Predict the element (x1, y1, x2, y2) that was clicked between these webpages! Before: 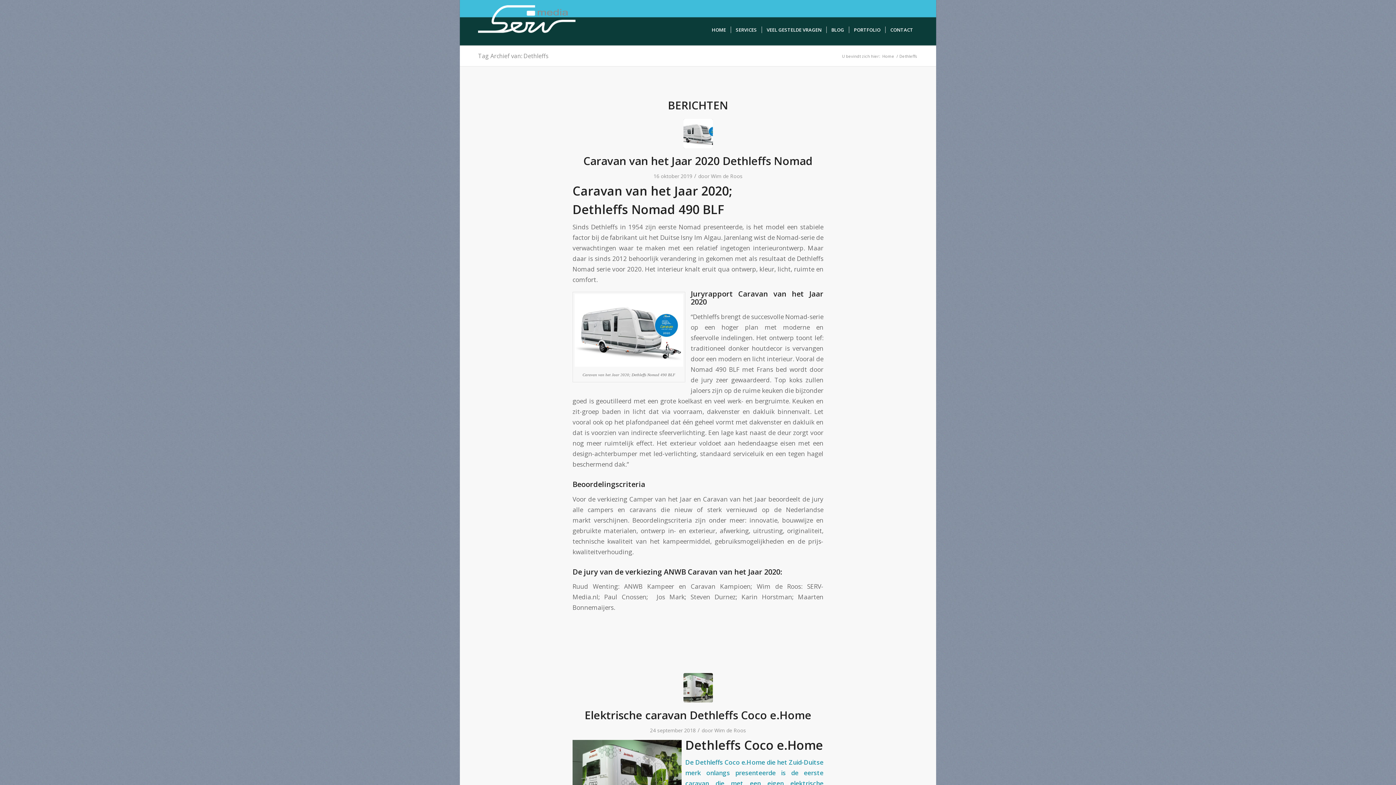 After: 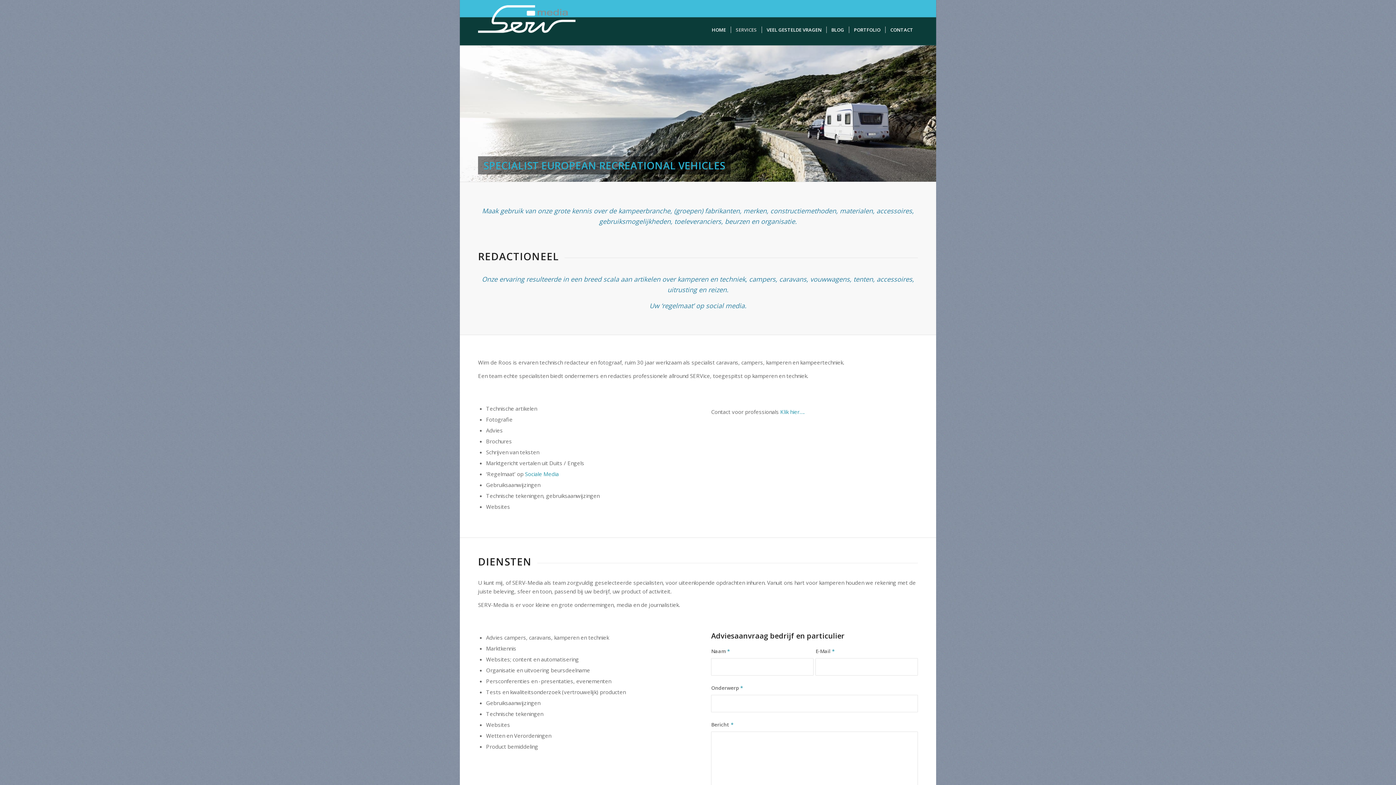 Action: bbox: (730, 7, 761, 52) label: SERVICES